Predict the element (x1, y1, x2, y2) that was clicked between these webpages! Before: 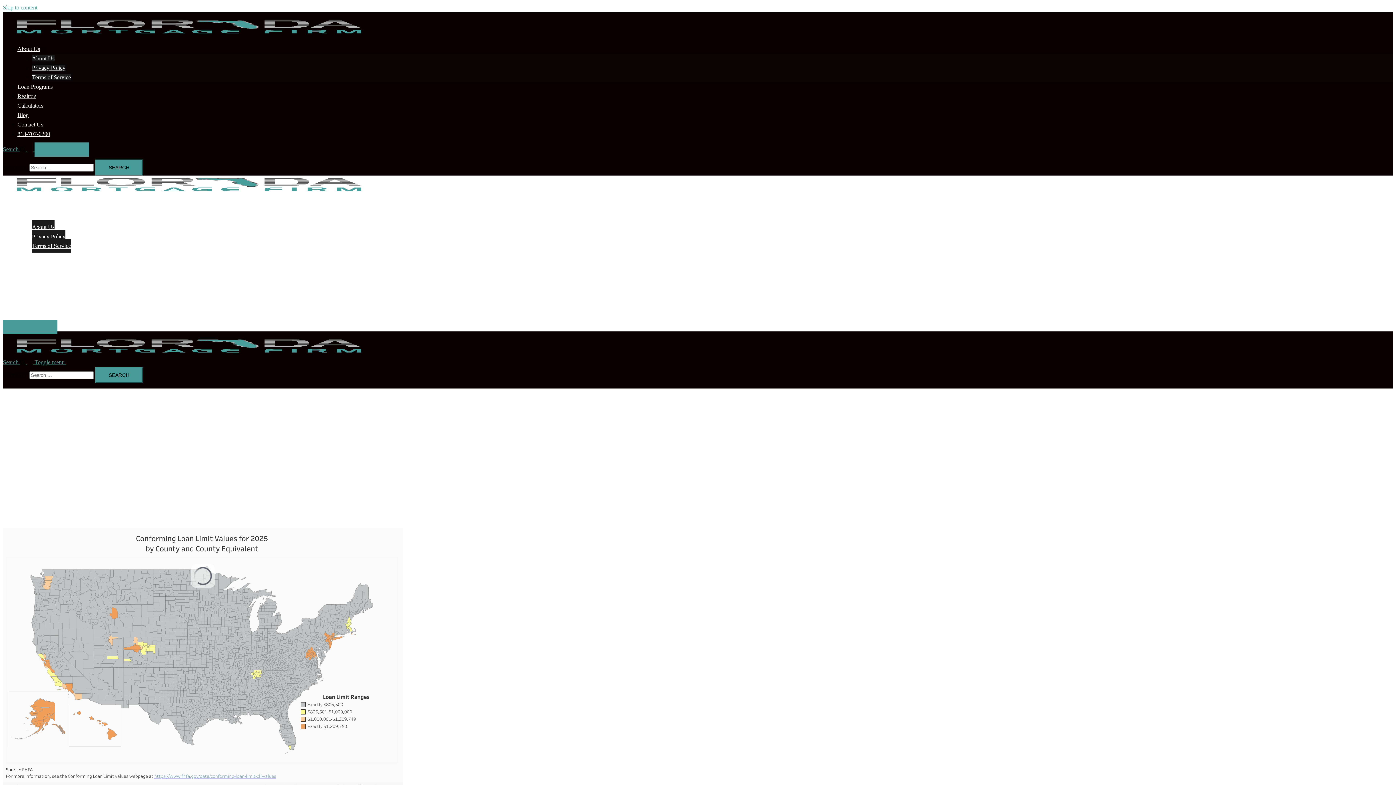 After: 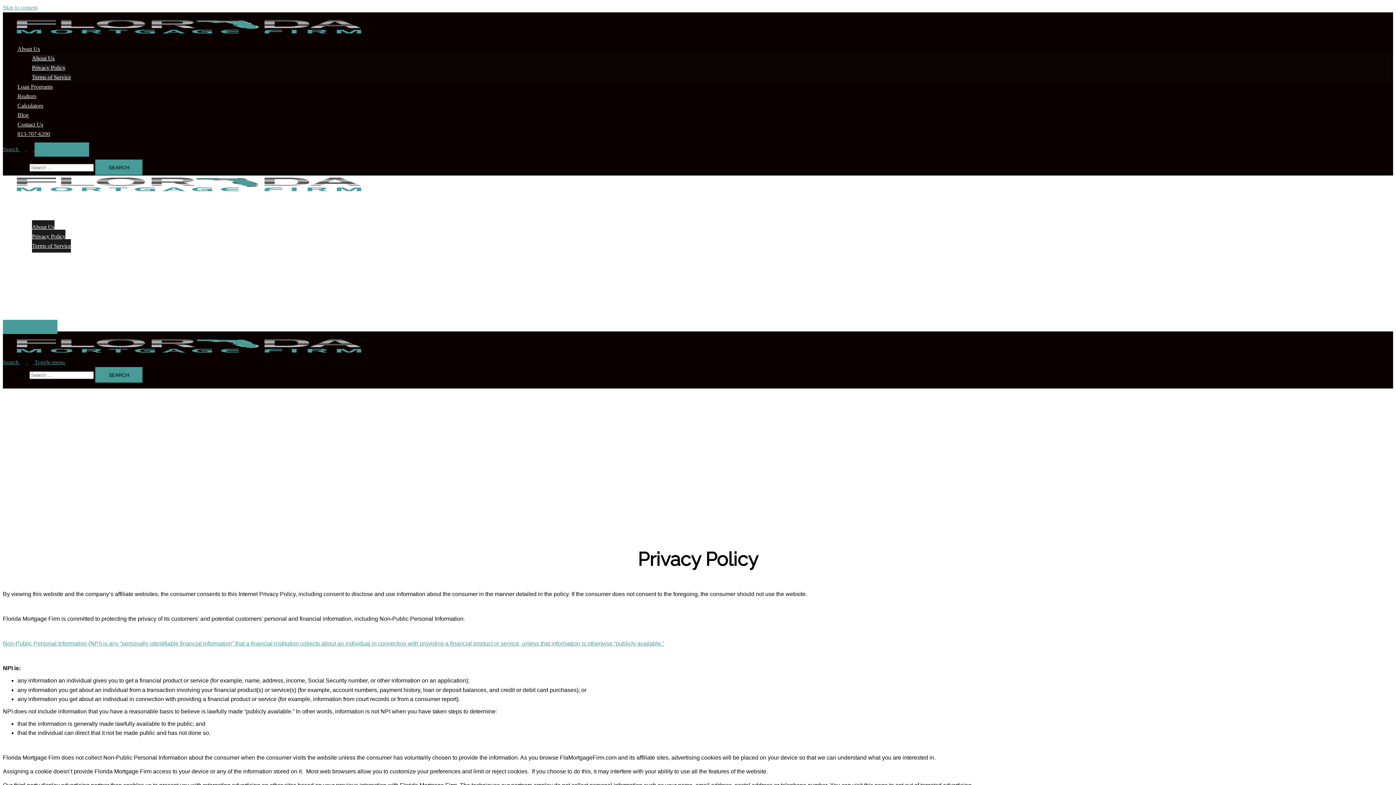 Action: label: Privacy Policy bbox: (32, 64, 65, 70)